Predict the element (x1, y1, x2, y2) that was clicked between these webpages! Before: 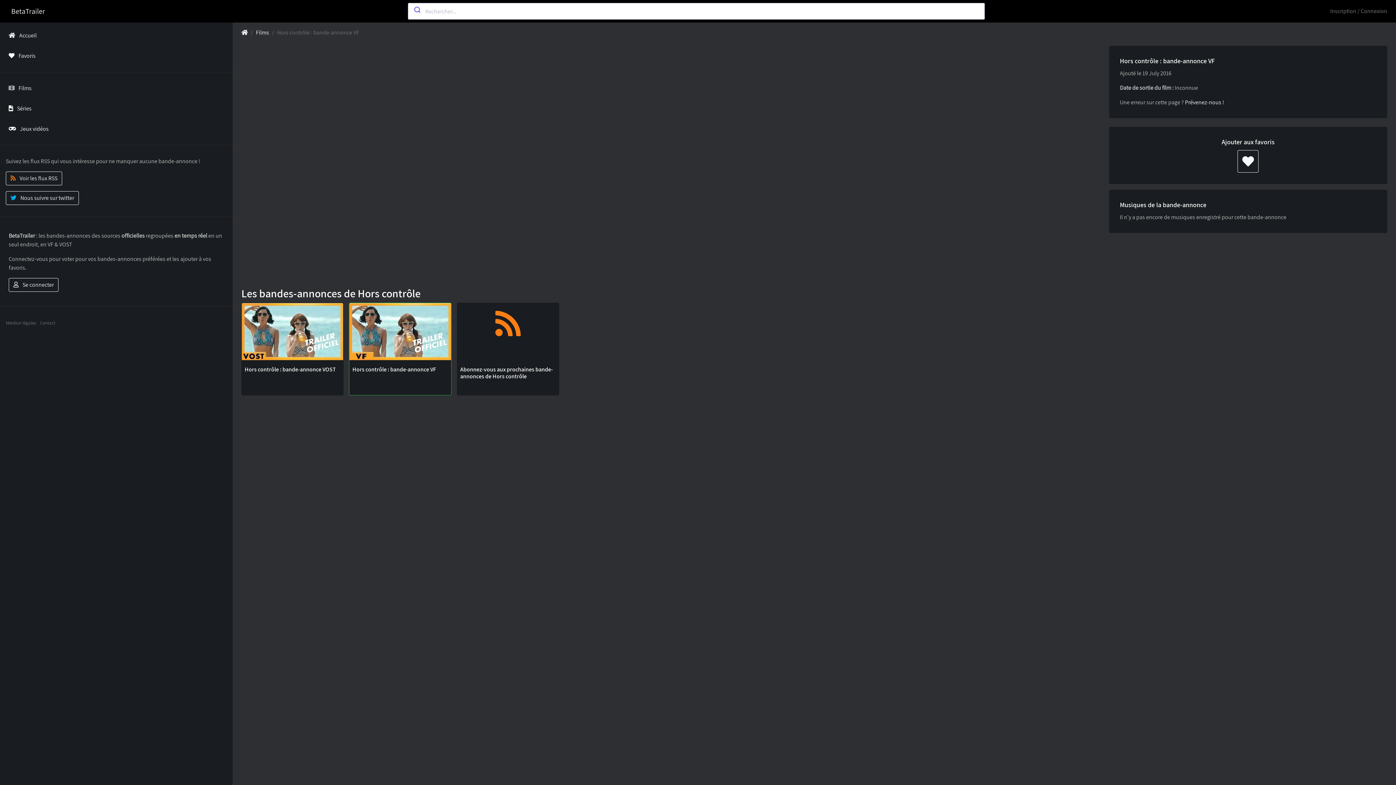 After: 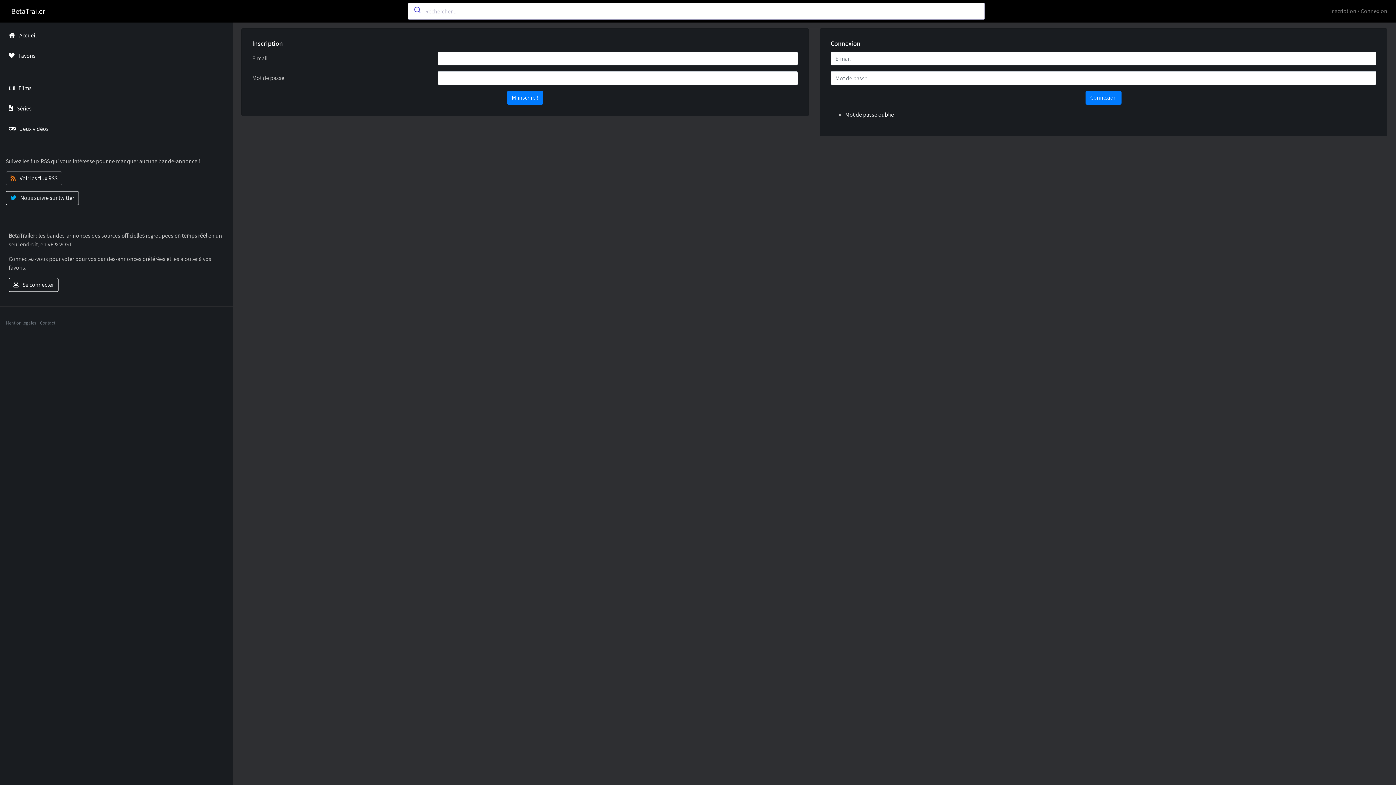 Action: bbox: (1327, 4, 1390, 18) label: Inscription / Connexion